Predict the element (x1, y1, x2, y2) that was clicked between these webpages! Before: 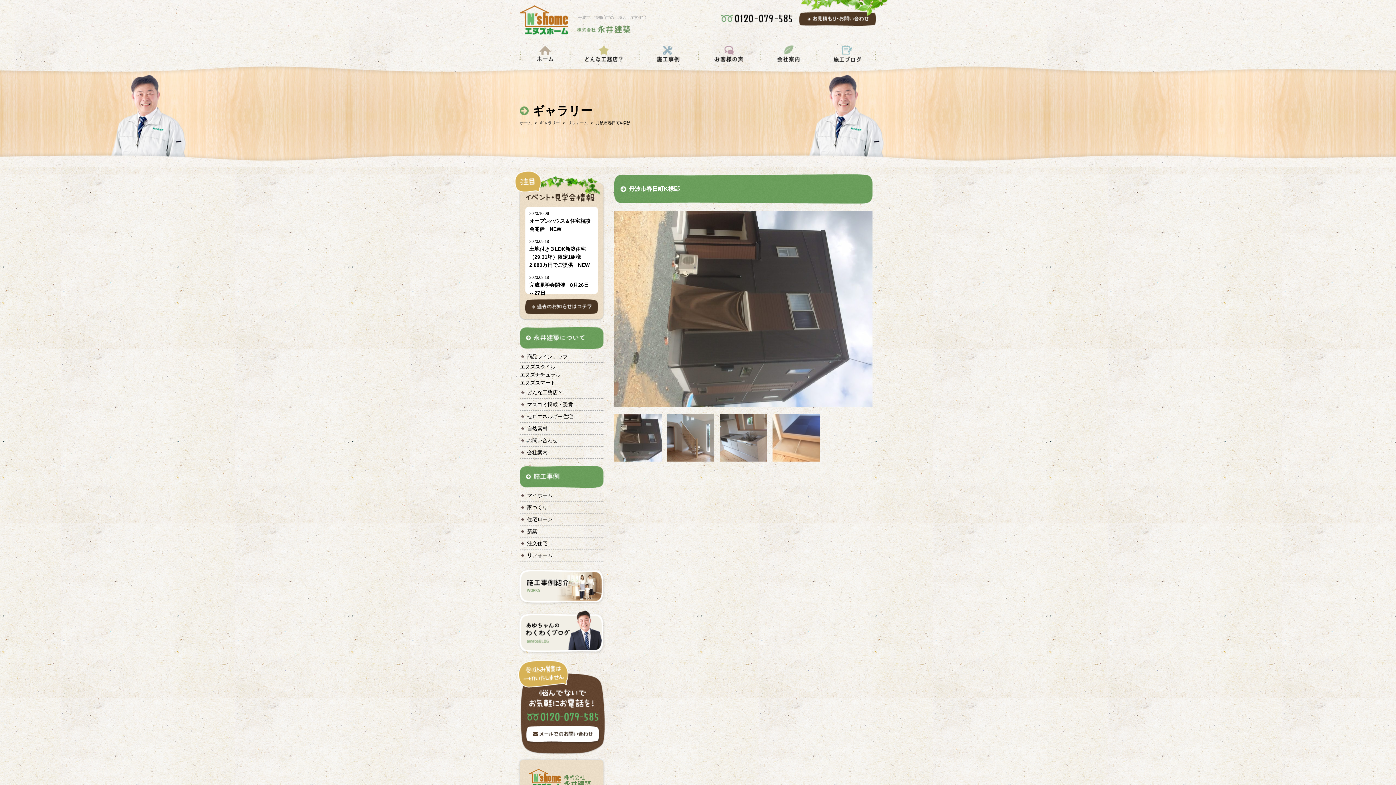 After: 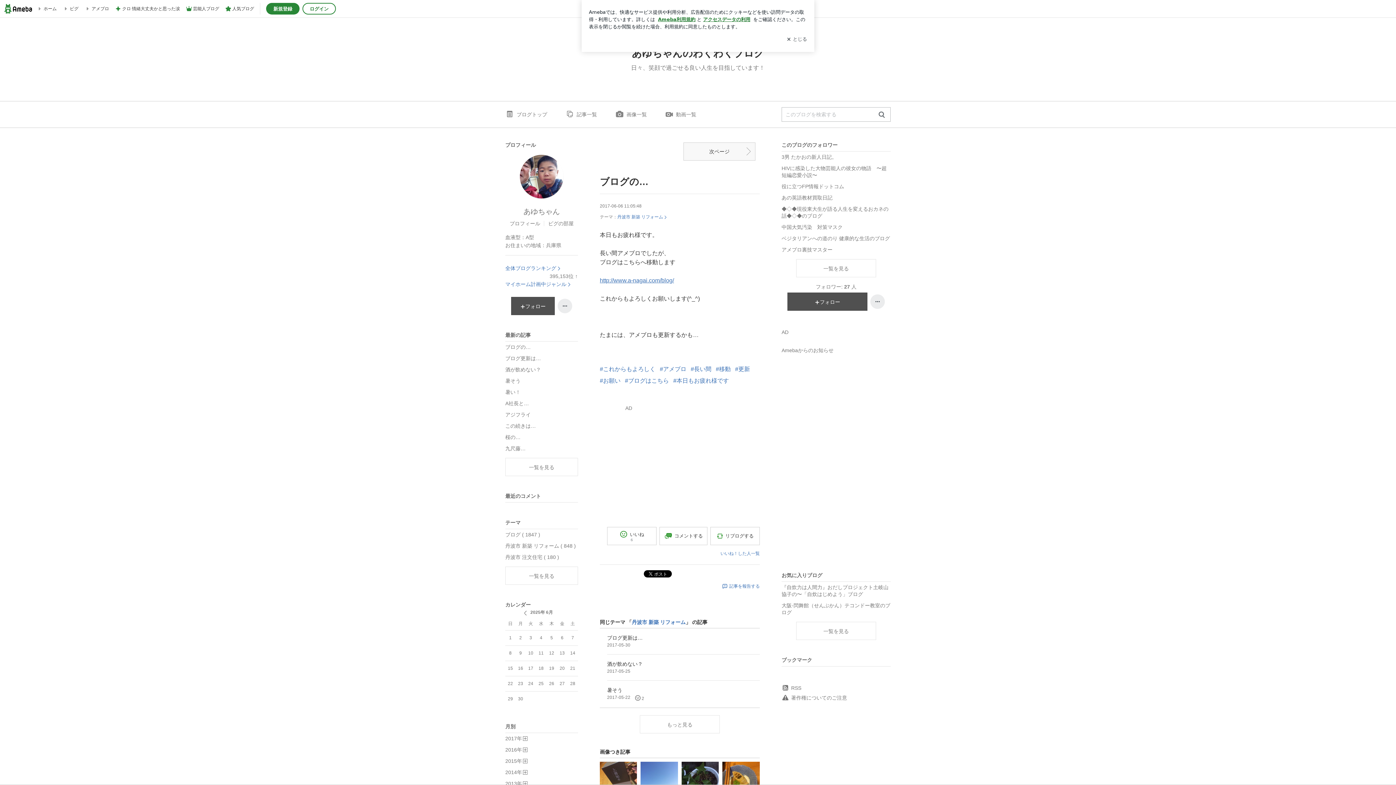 Action: bbox: (518, 648, 605, 653)